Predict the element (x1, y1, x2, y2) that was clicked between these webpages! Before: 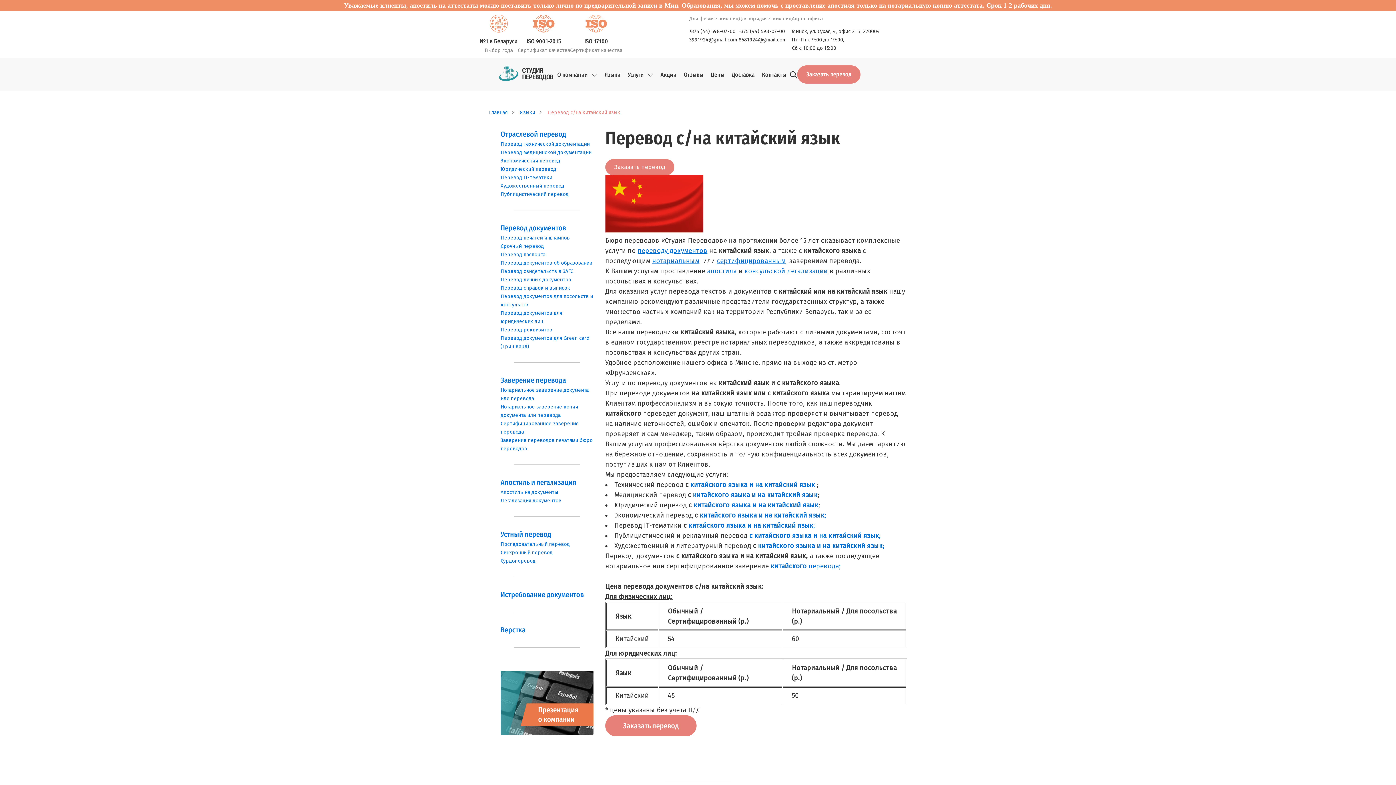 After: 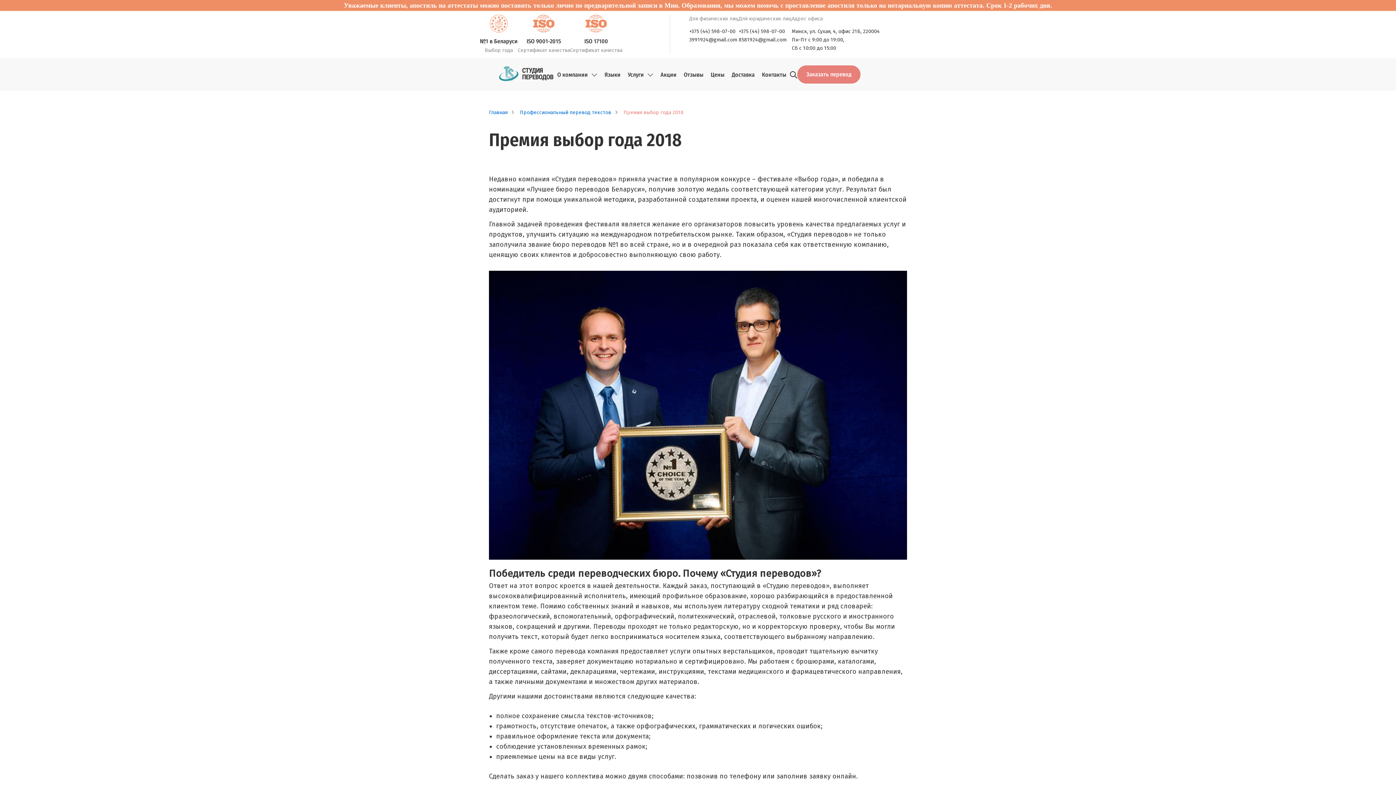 Action: bbox: (489, 14, 508, 34)